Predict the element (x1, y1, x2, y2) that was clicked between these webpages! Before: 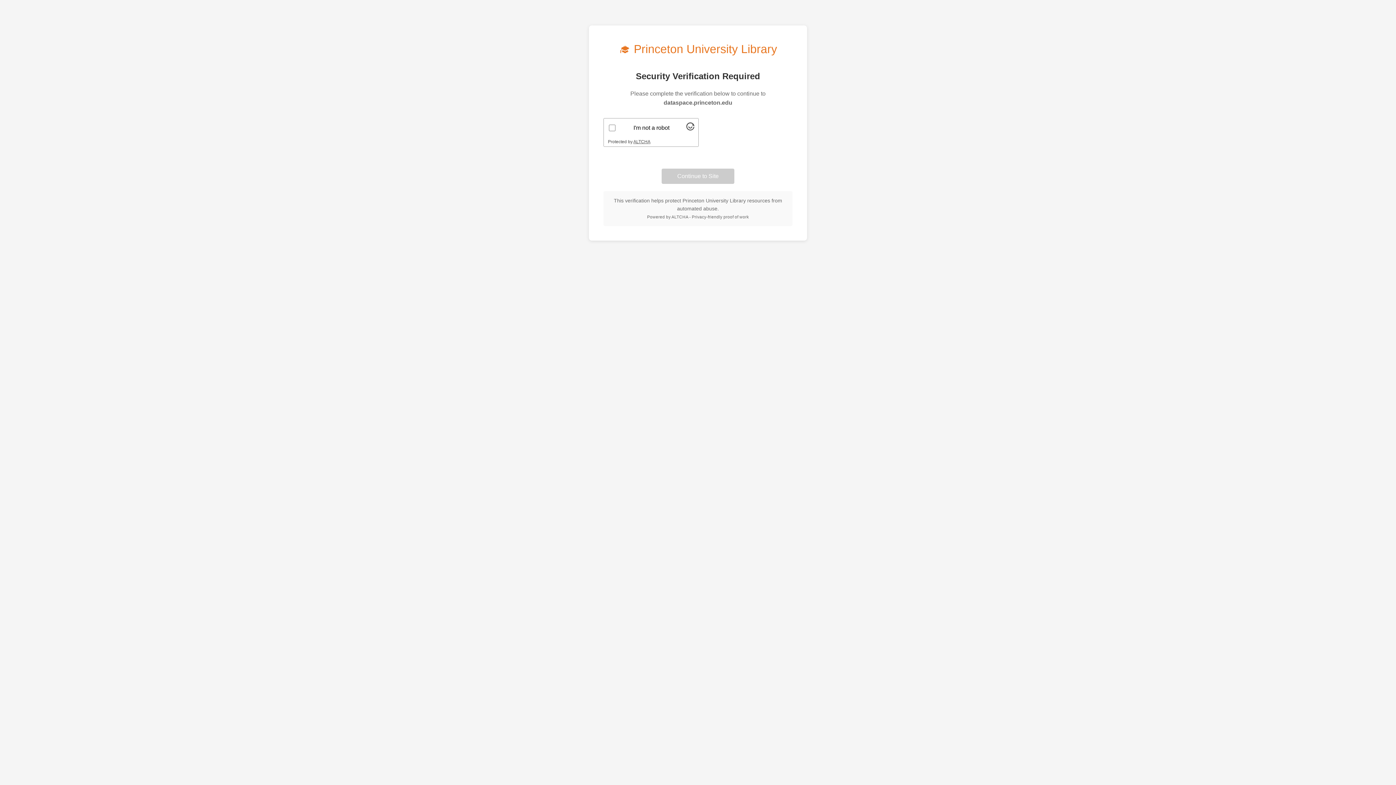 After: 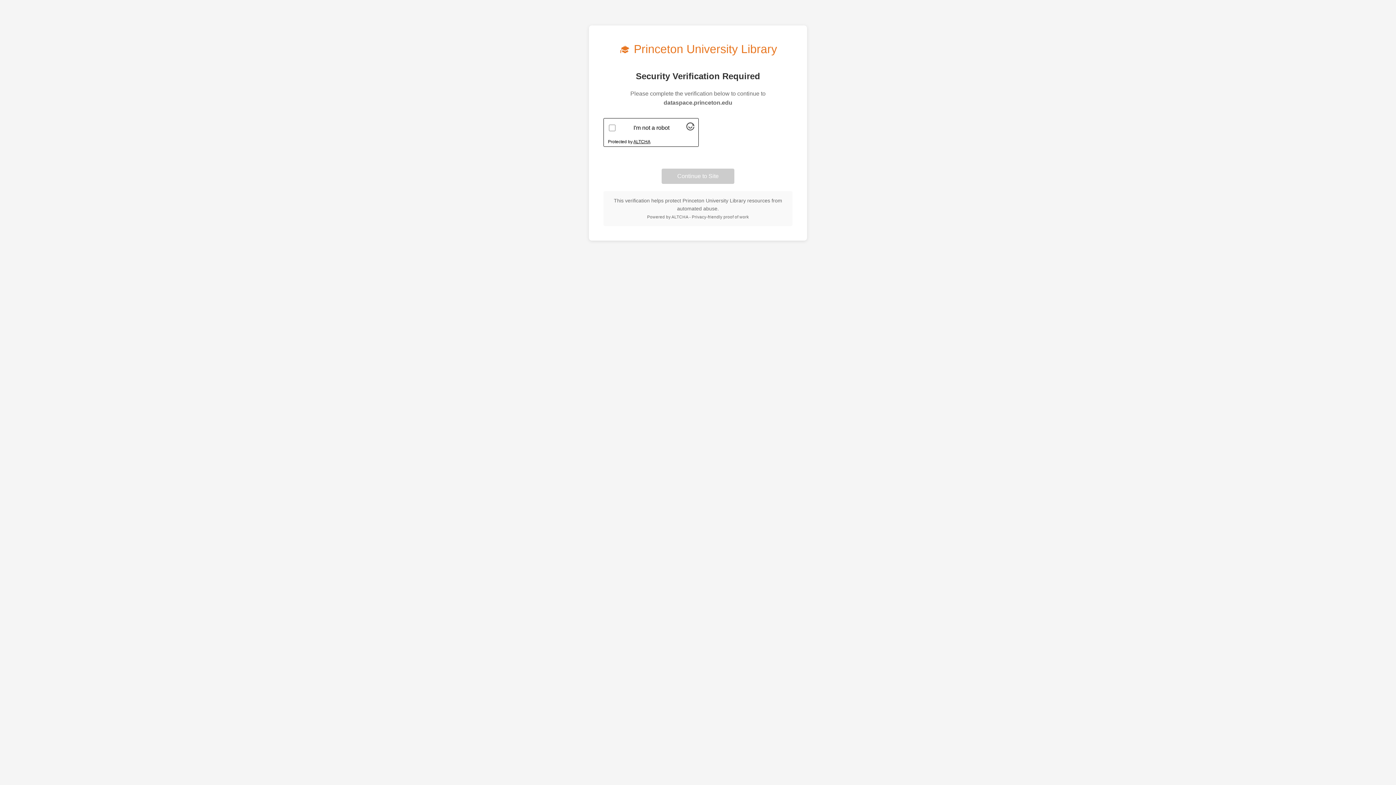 Action: label: Visit Altcha.org bbox: (633, 139, 650, 144)